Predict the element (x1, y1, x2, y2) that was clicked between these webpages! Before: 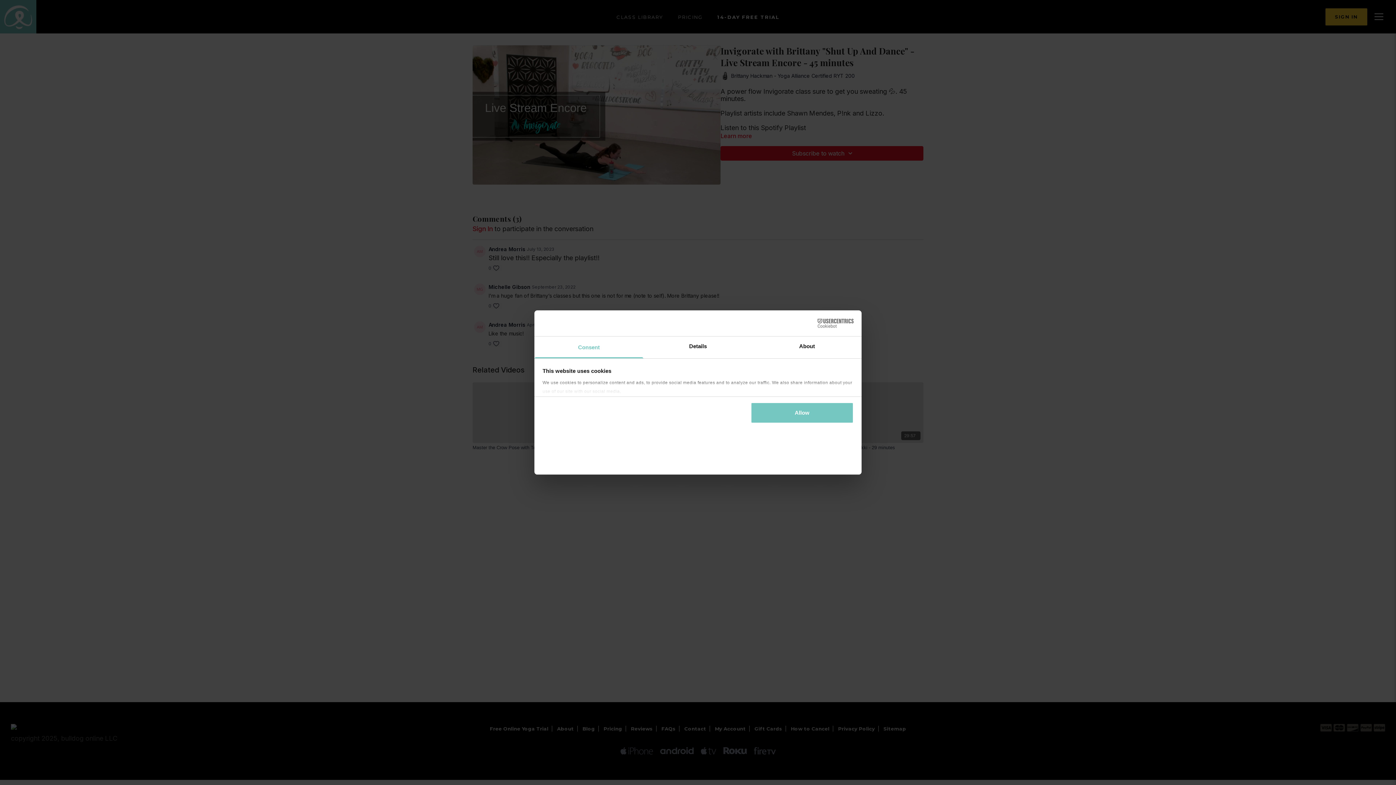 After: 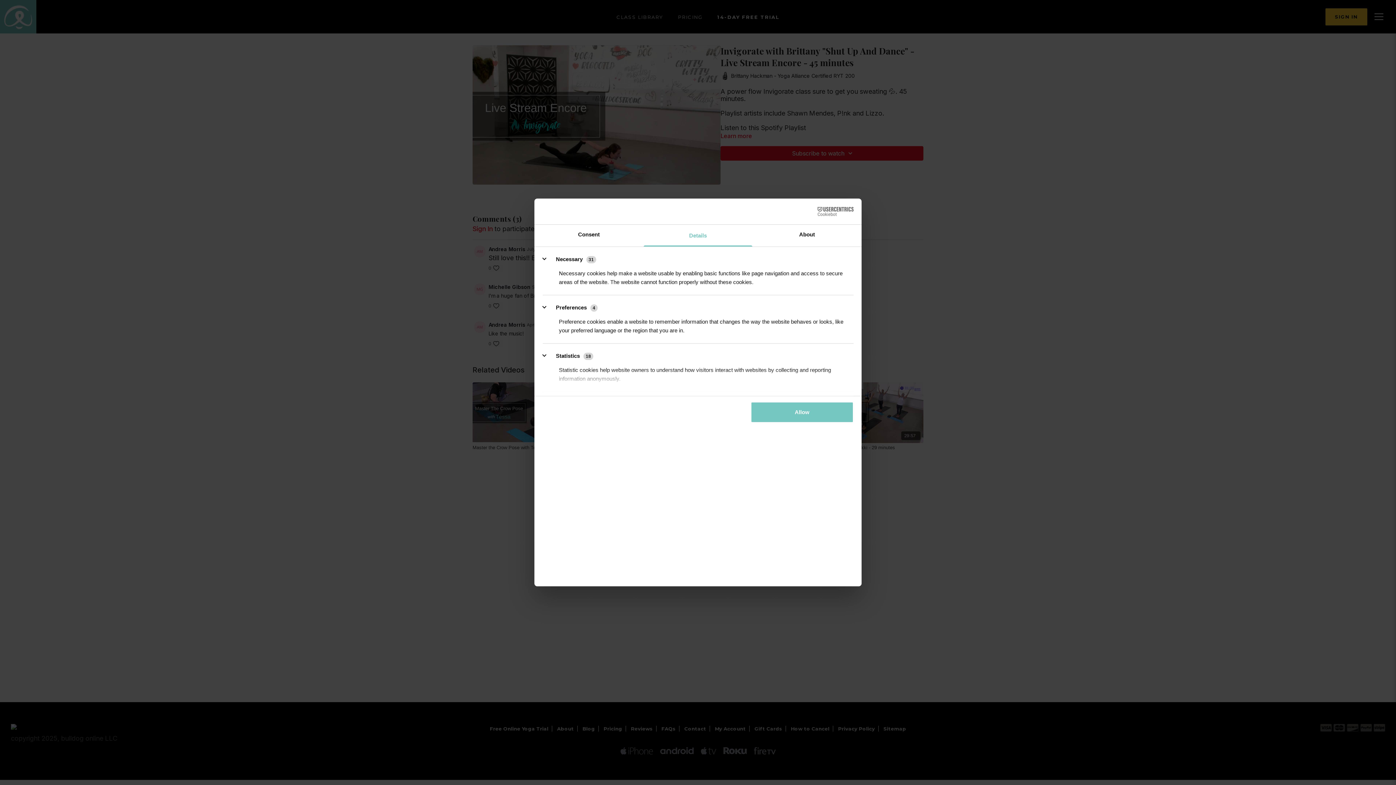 Action: bbox: (643, 336, 752, 358) label: Details